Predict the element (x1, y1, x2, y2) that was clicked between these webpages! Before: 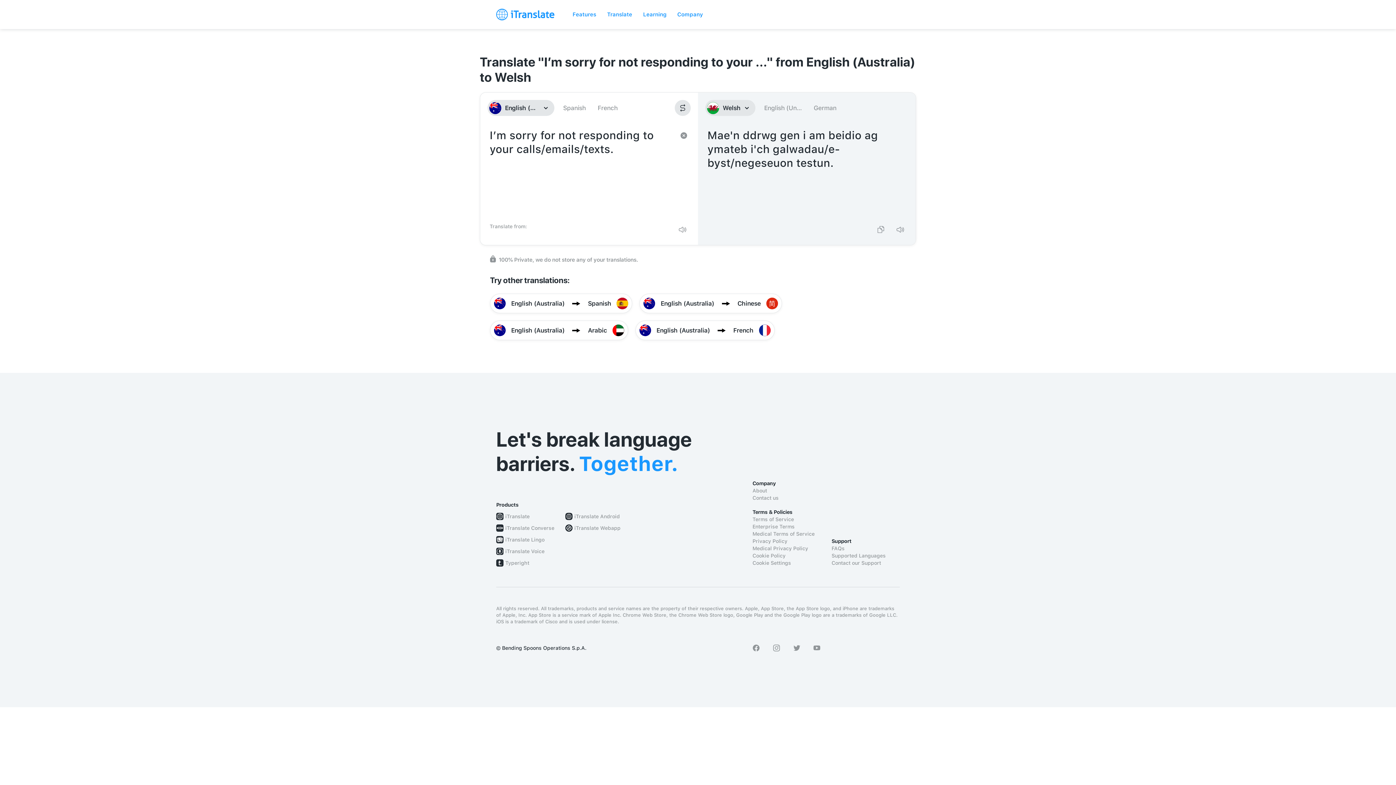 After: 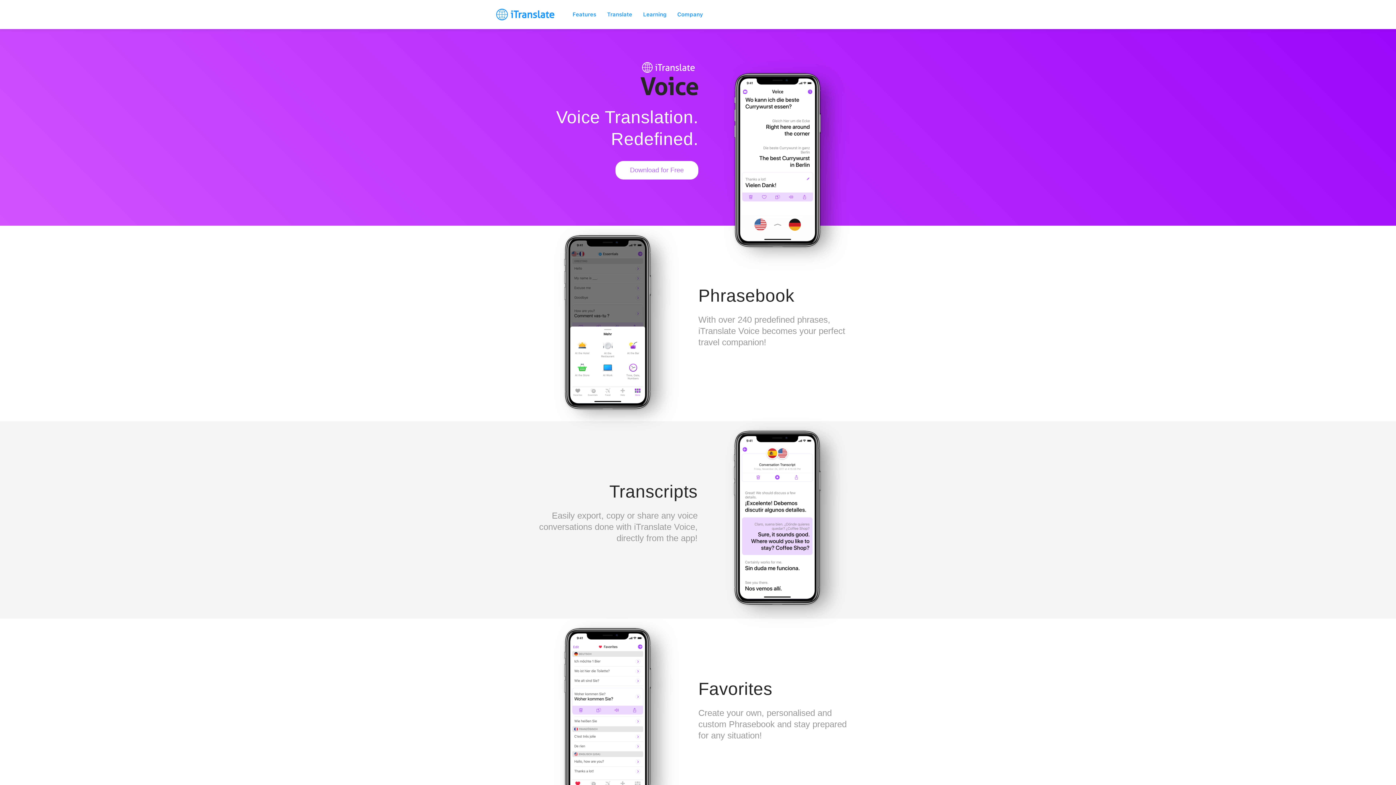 Action: bbox: (505, 548, 544, 555) label: iTranslate Voice